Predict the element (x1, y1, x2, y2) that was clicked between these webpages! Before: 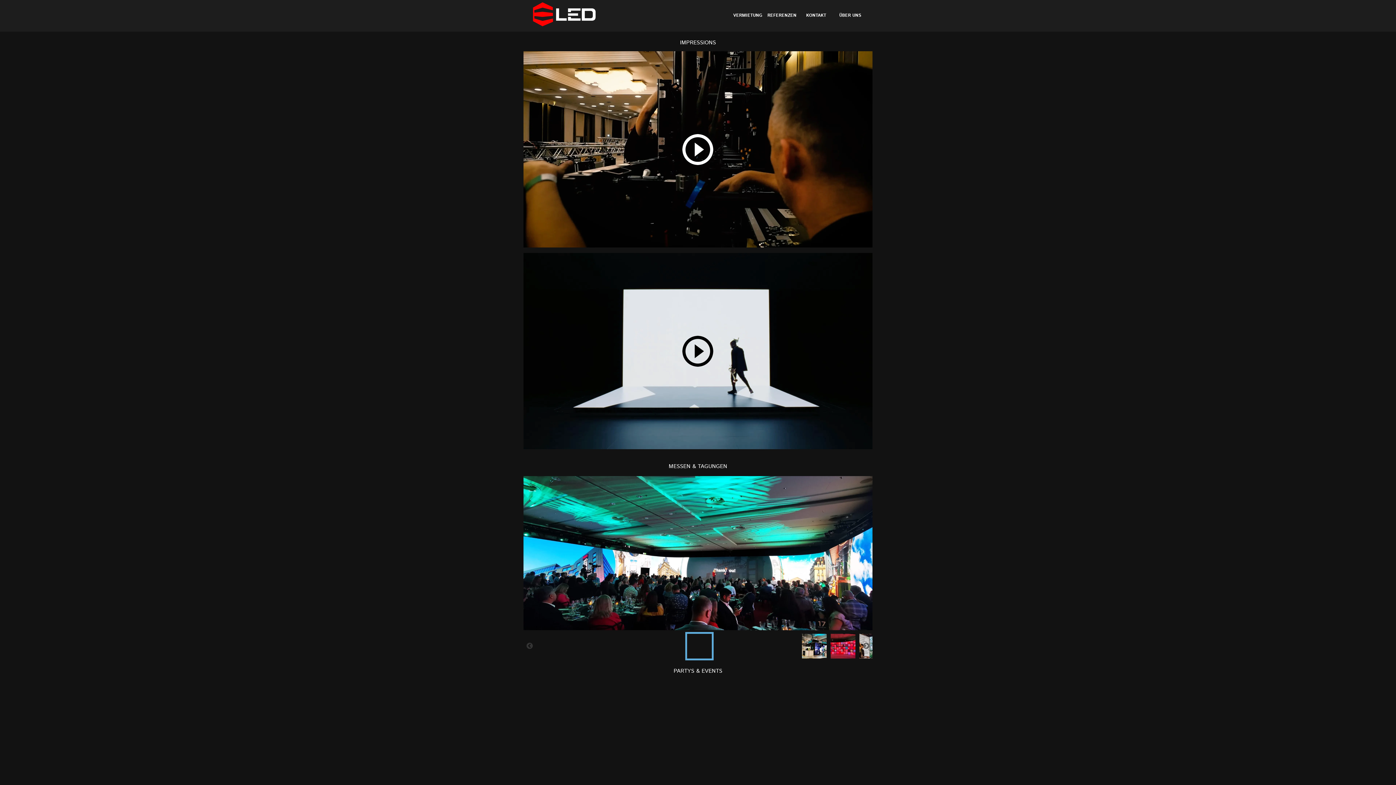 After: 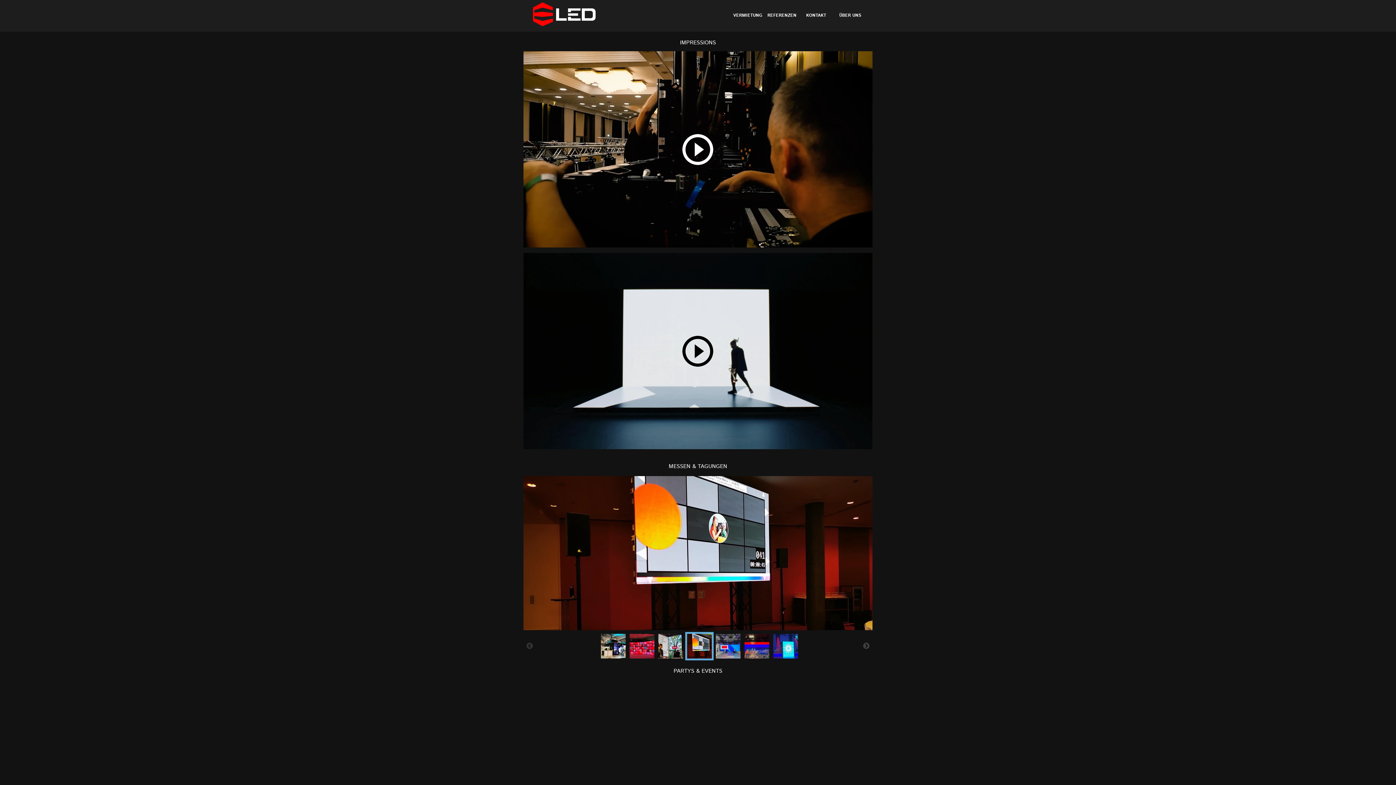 Action: label: Next bbox: (862, 642, 870, 650)